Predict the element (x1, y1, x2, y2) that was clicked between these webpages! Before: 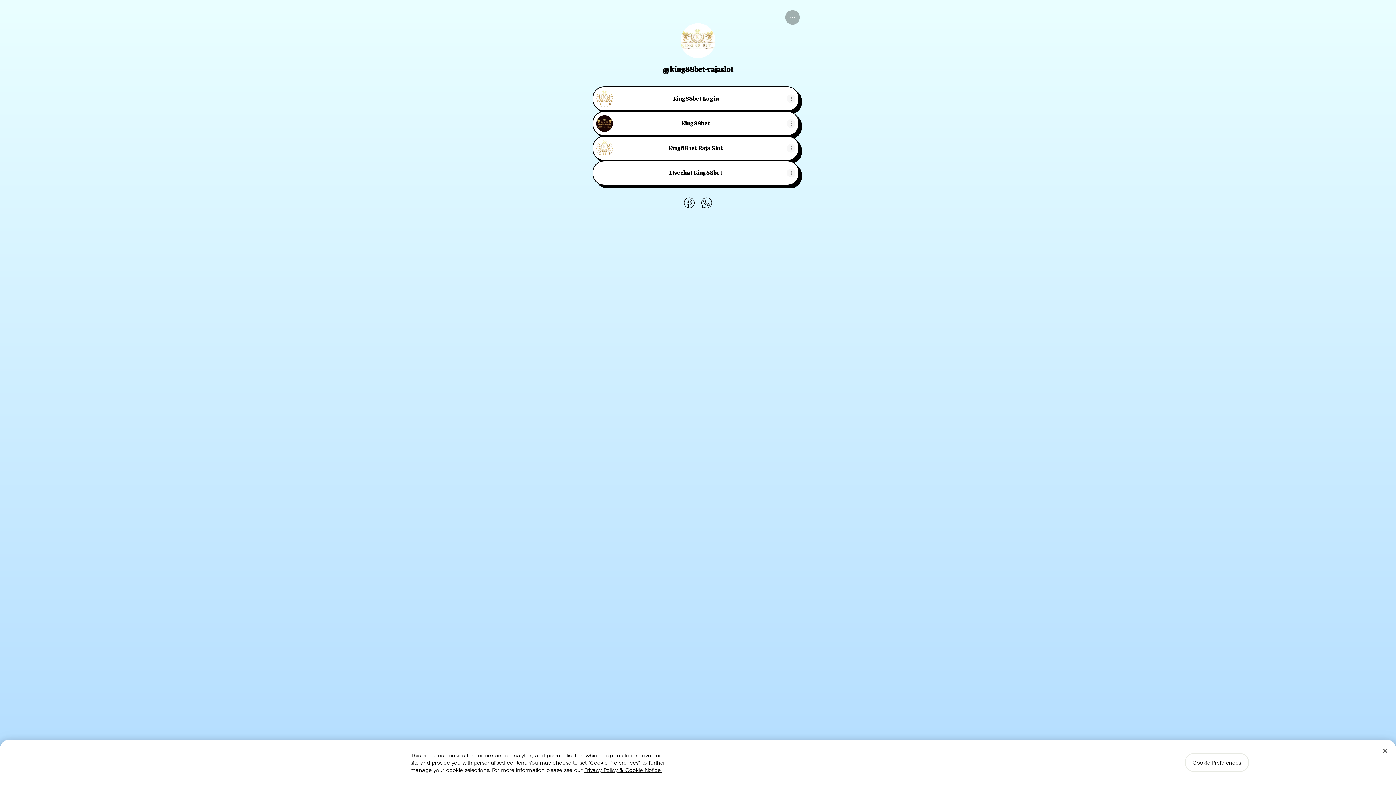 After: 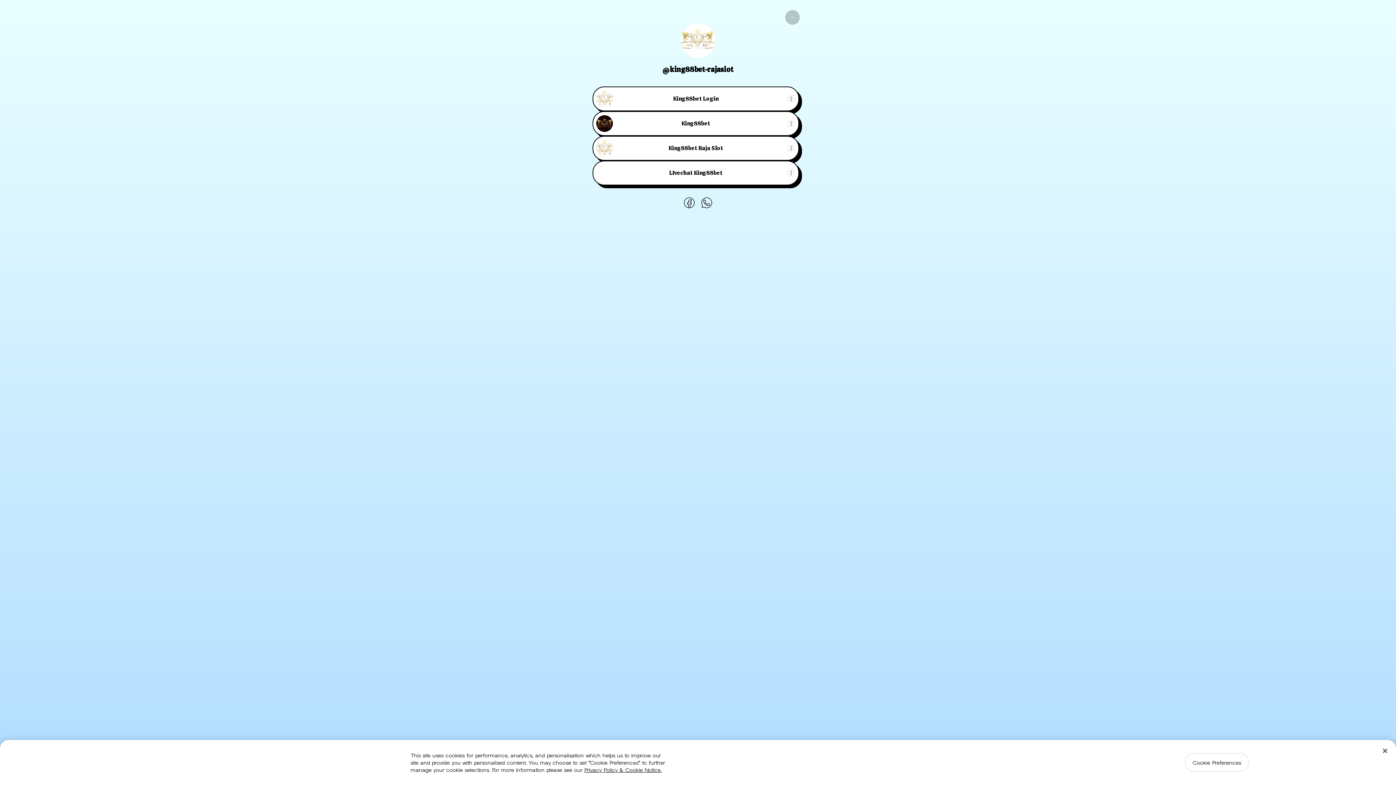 Action: label: Share profile bbox: (785, 10, 800, 24)